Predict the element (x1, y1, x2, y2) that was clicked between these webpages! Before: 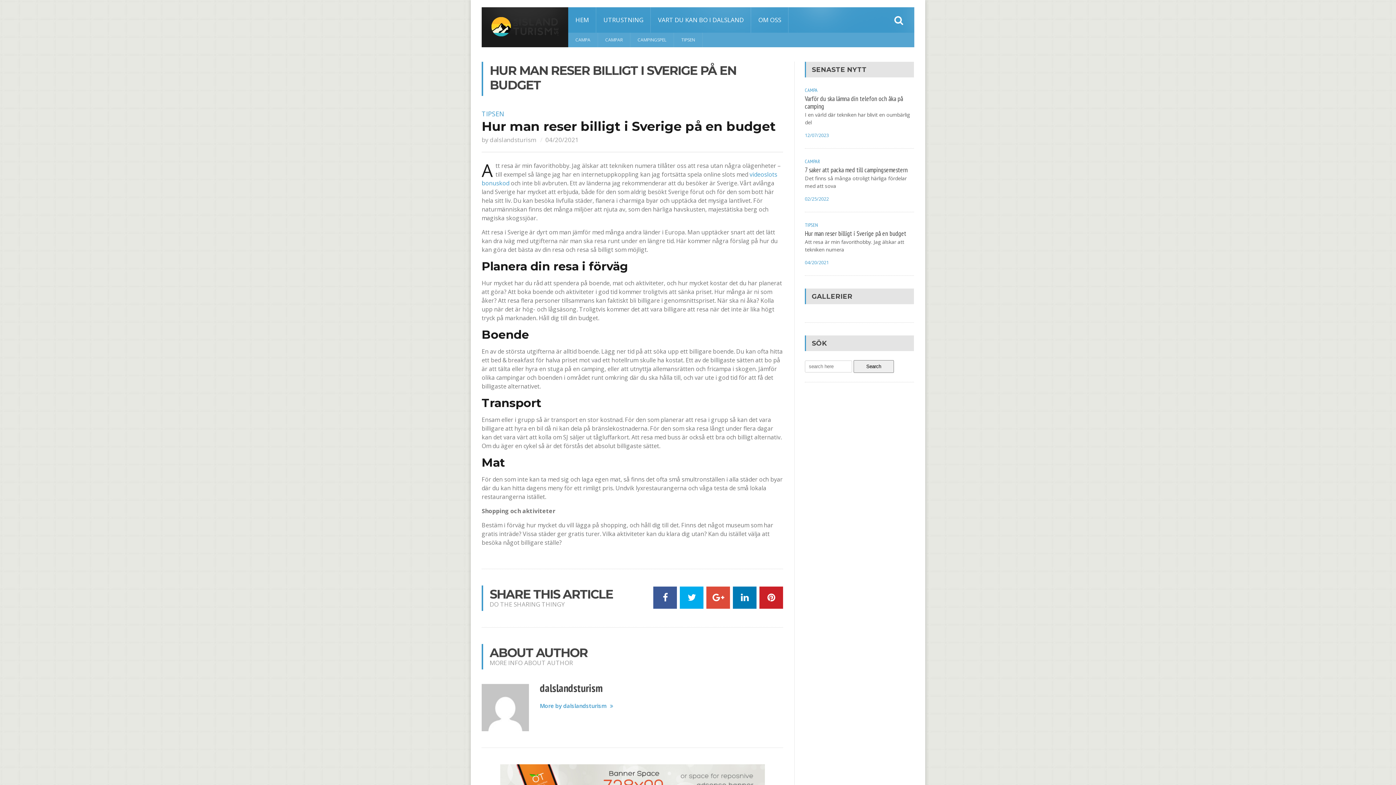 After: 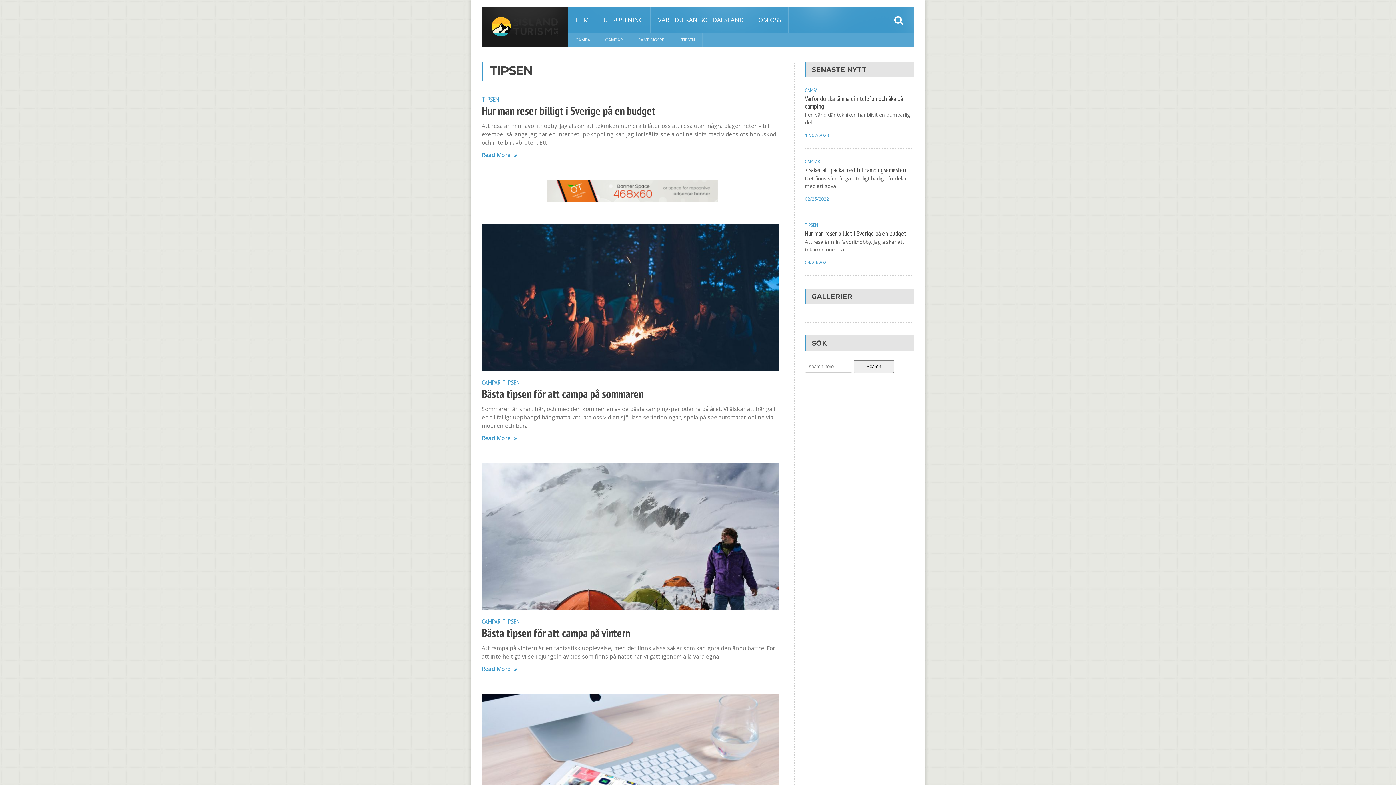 Action: label: TIPSEN bbox: (805, 221, 818, 228)